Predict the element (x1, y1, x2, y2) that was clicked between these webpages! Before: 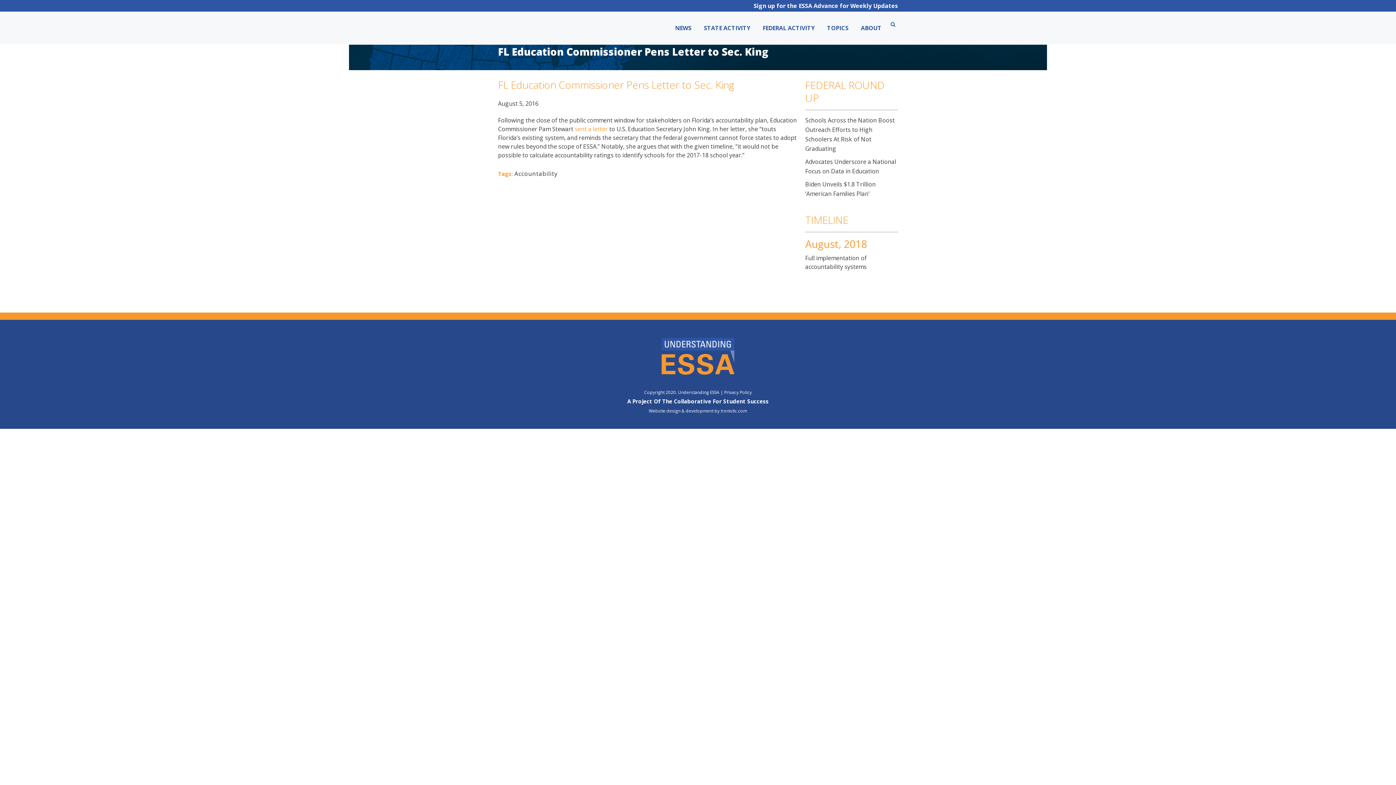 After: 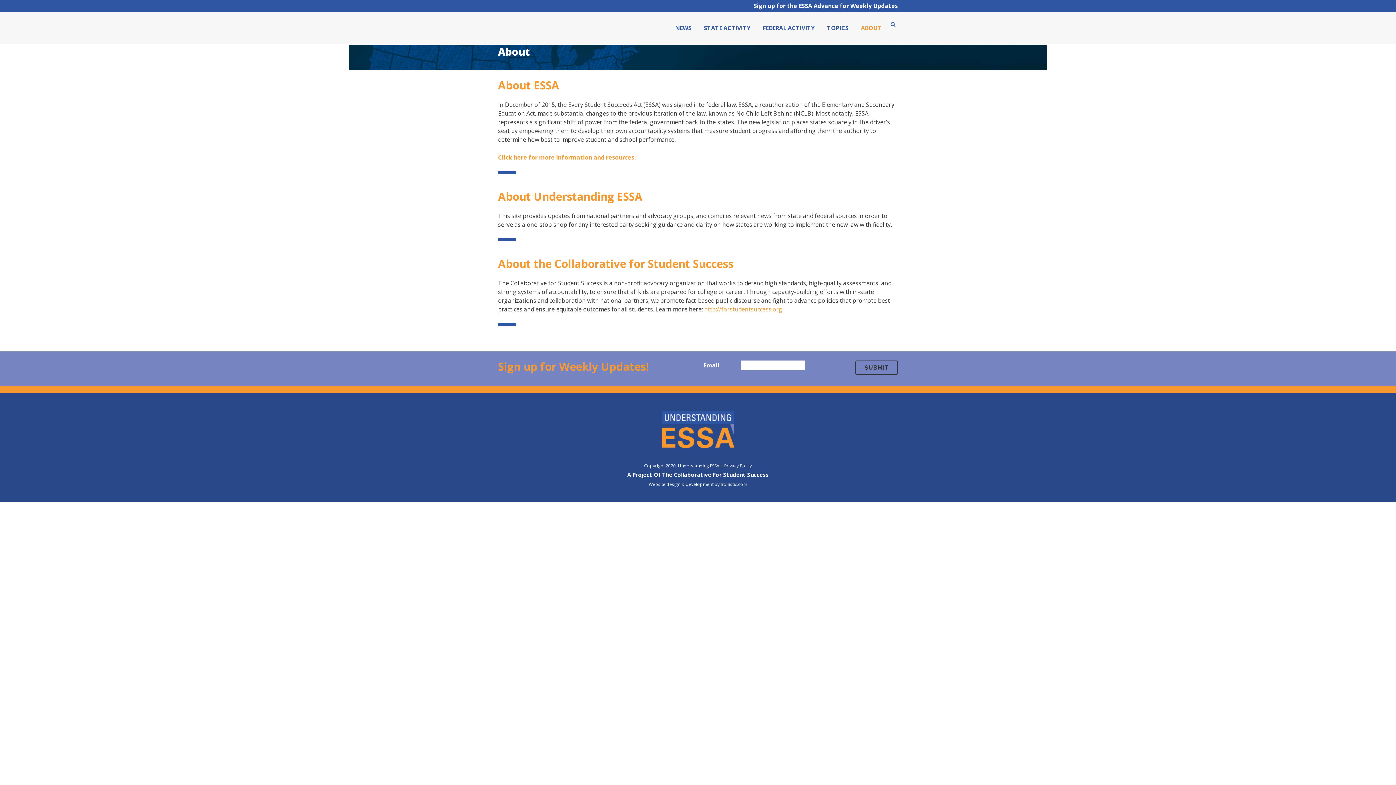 Action: bbox: (854, 11, 888, 44) label: ABOUT